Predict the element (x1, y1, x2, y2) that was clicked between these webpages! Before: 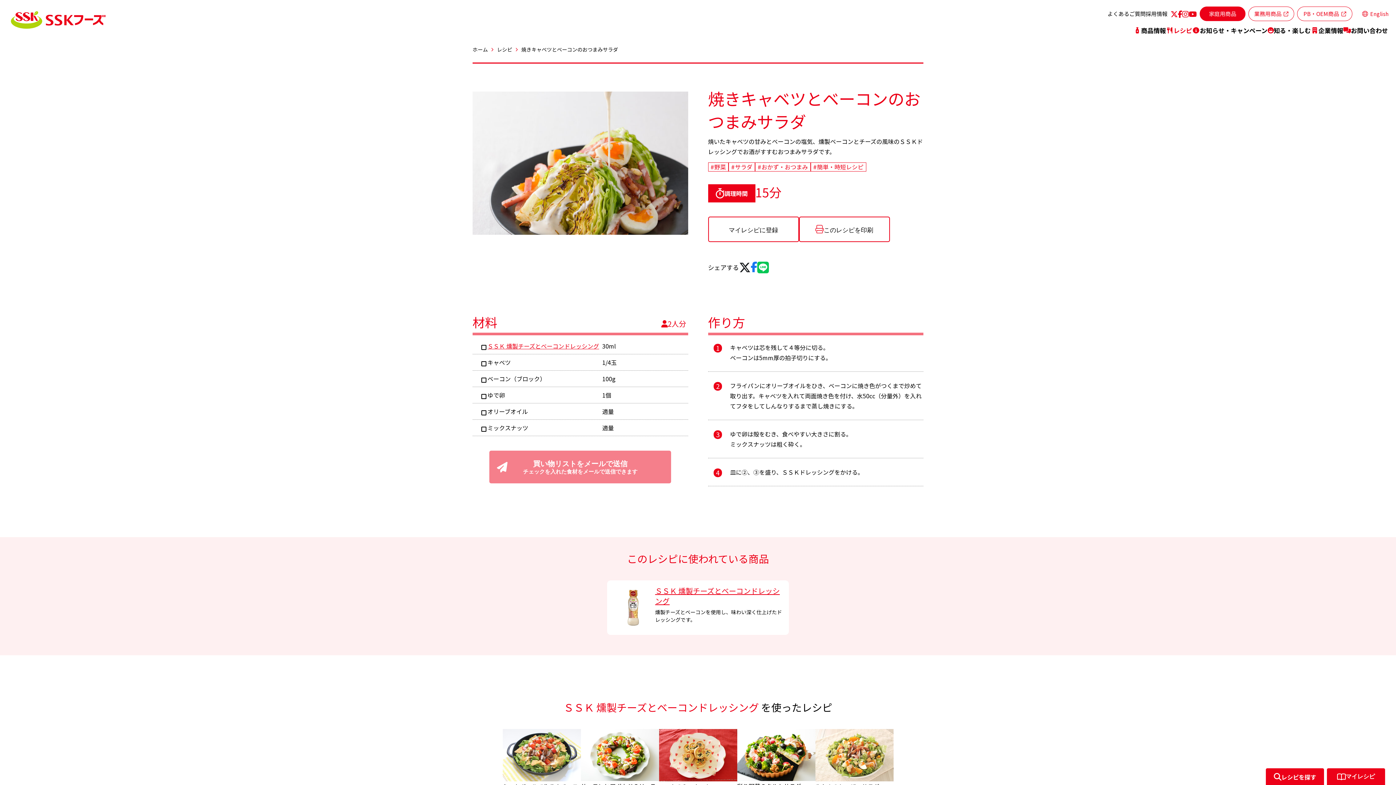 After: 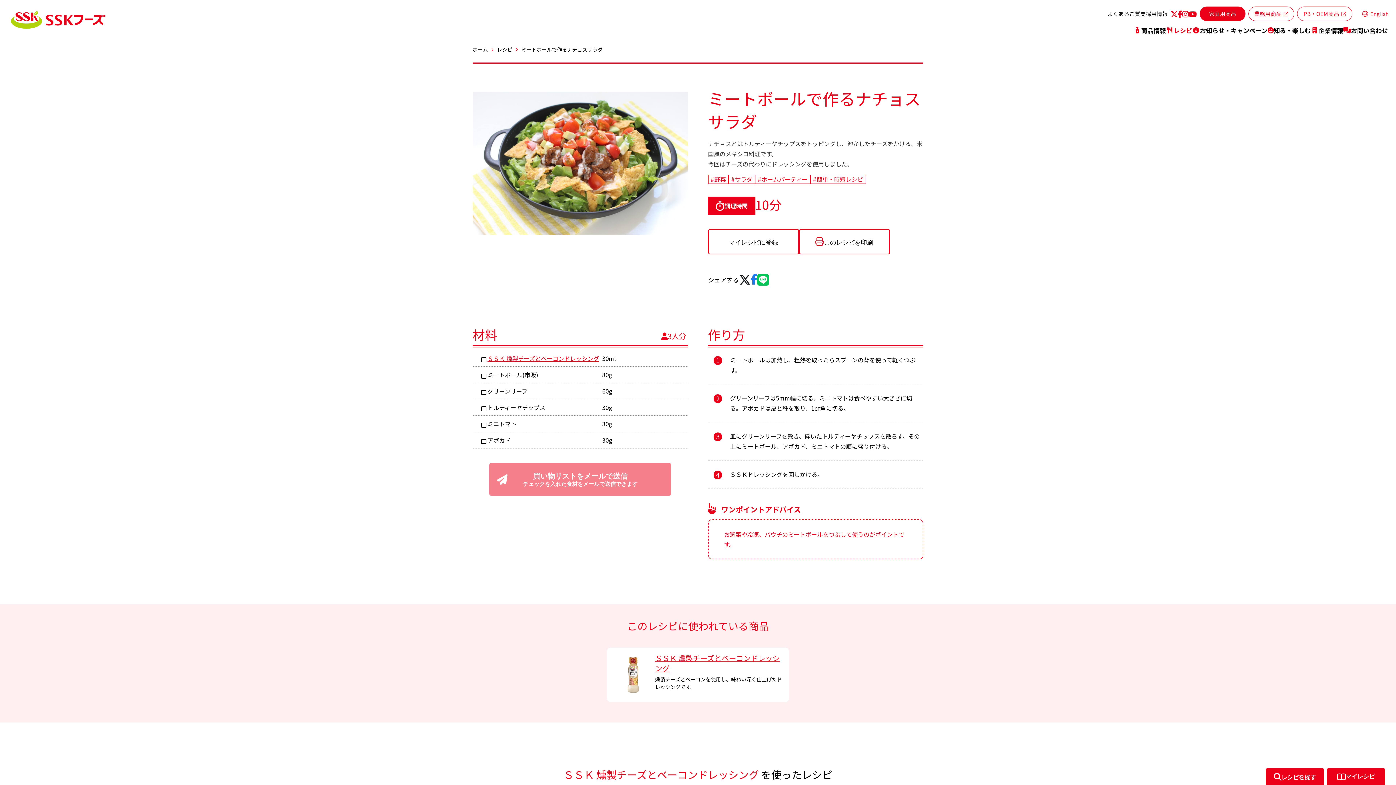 Action: label: ミートボールで作るナチョスサラダ bbox: (502, 729, 580, 802)